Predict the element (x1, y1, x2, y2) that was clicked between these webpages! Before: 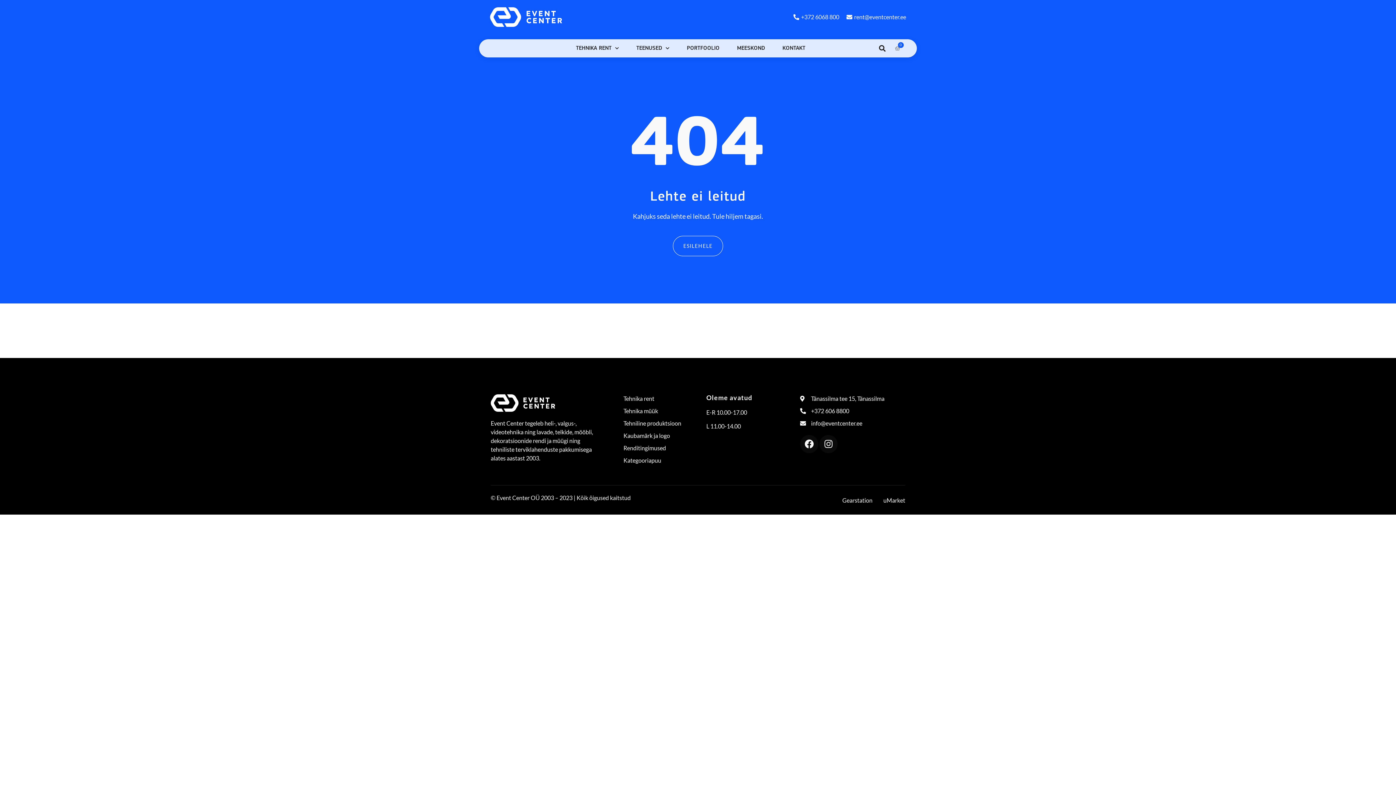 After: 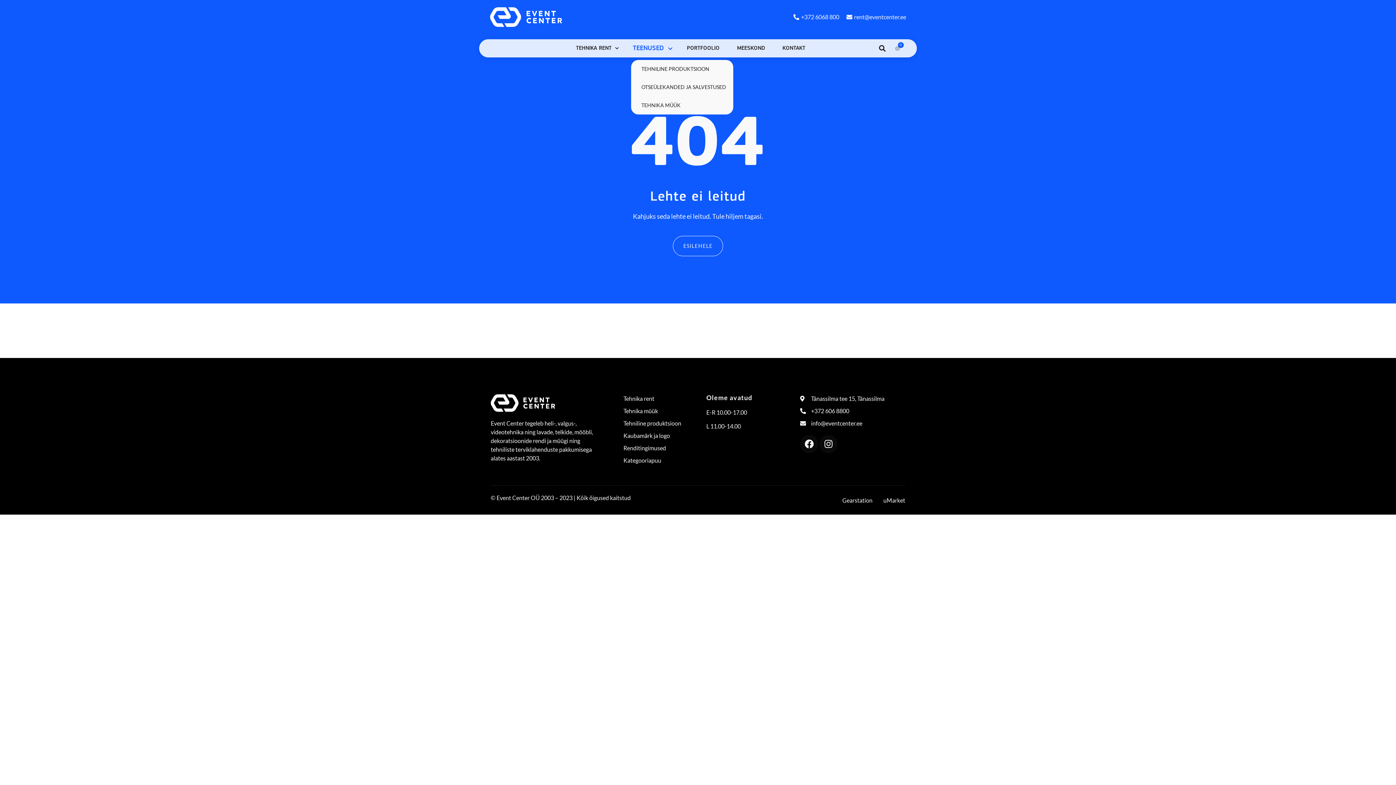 Action: bbox: (631, 40, 674, 55) label: TEENUSED